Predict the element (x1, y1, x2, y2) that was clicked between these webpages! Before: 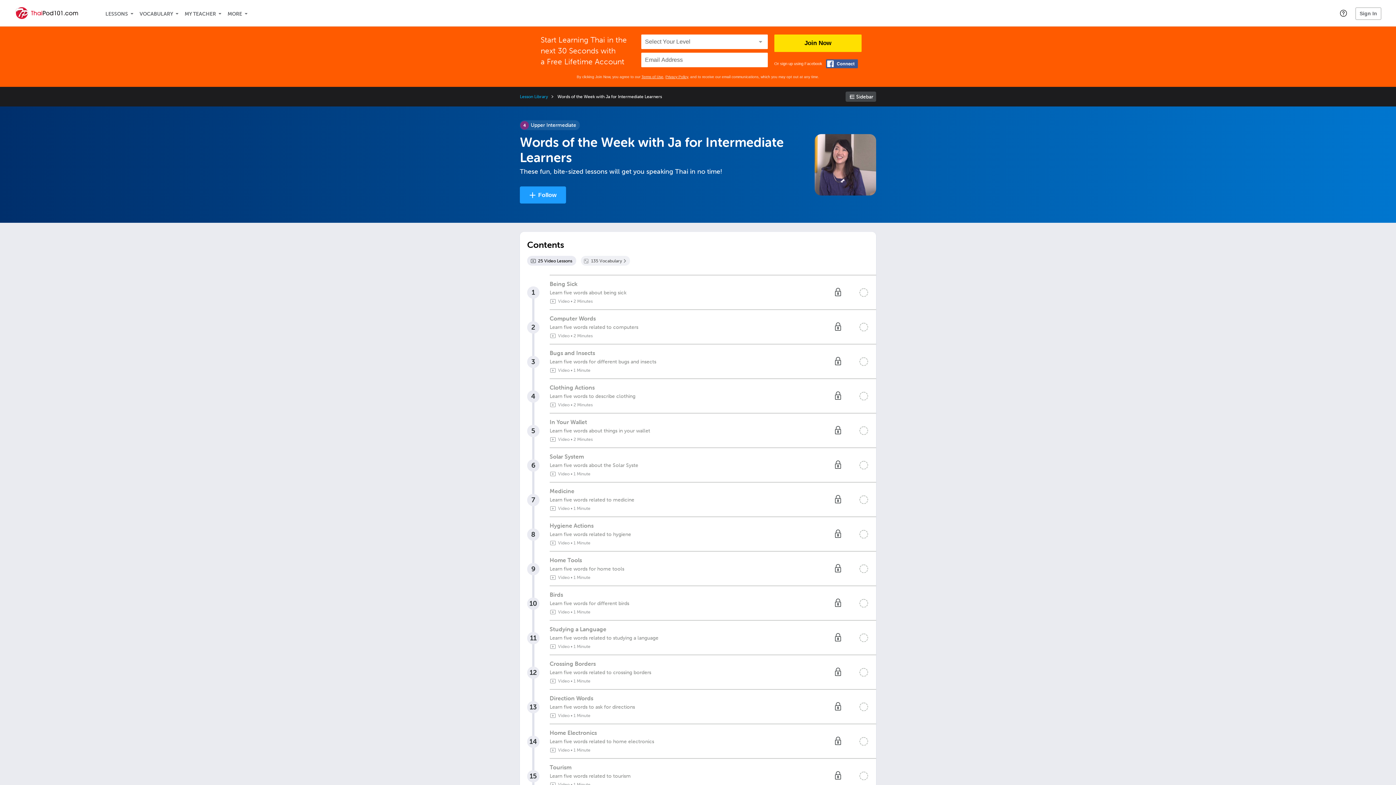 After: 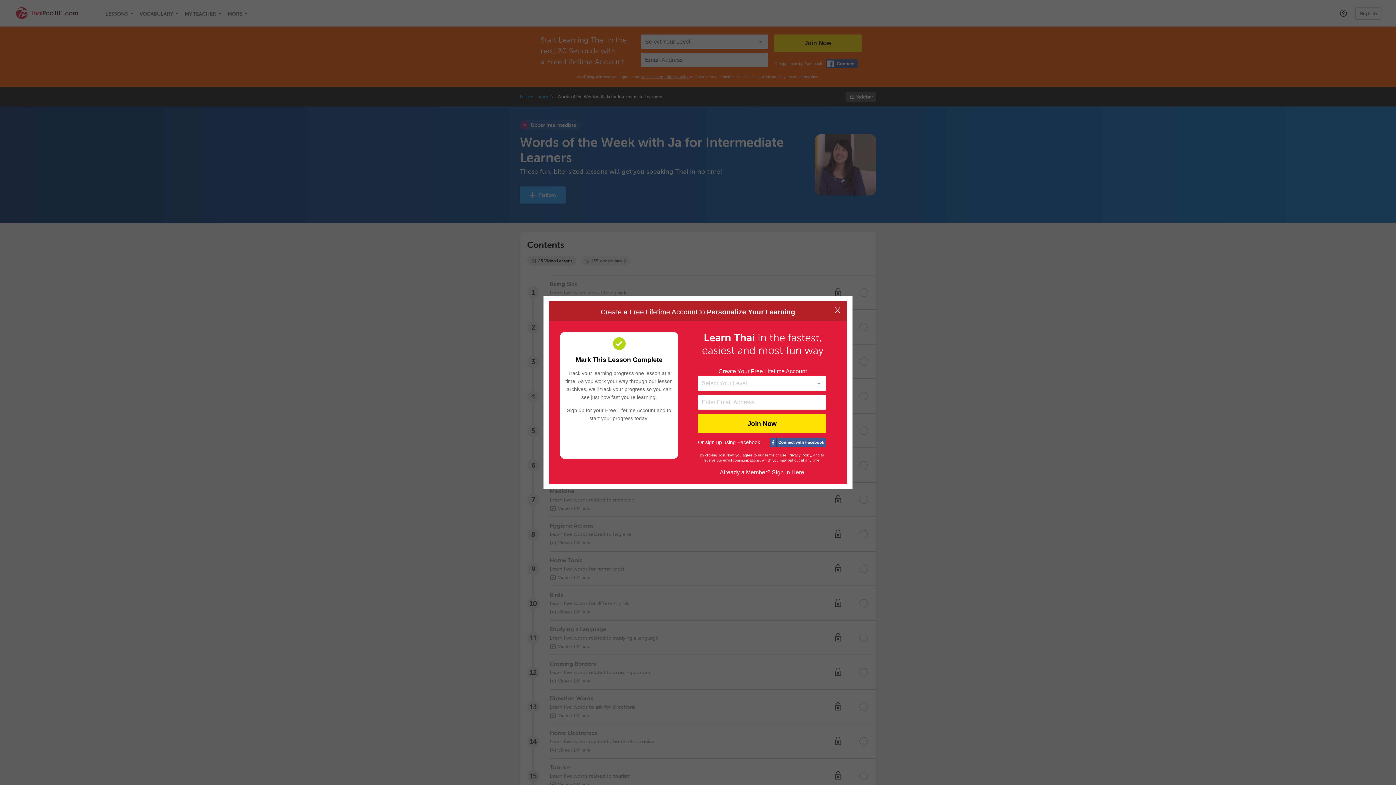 Action: label: Mark the lesson complete bbox: (859, 357, 868, 366)